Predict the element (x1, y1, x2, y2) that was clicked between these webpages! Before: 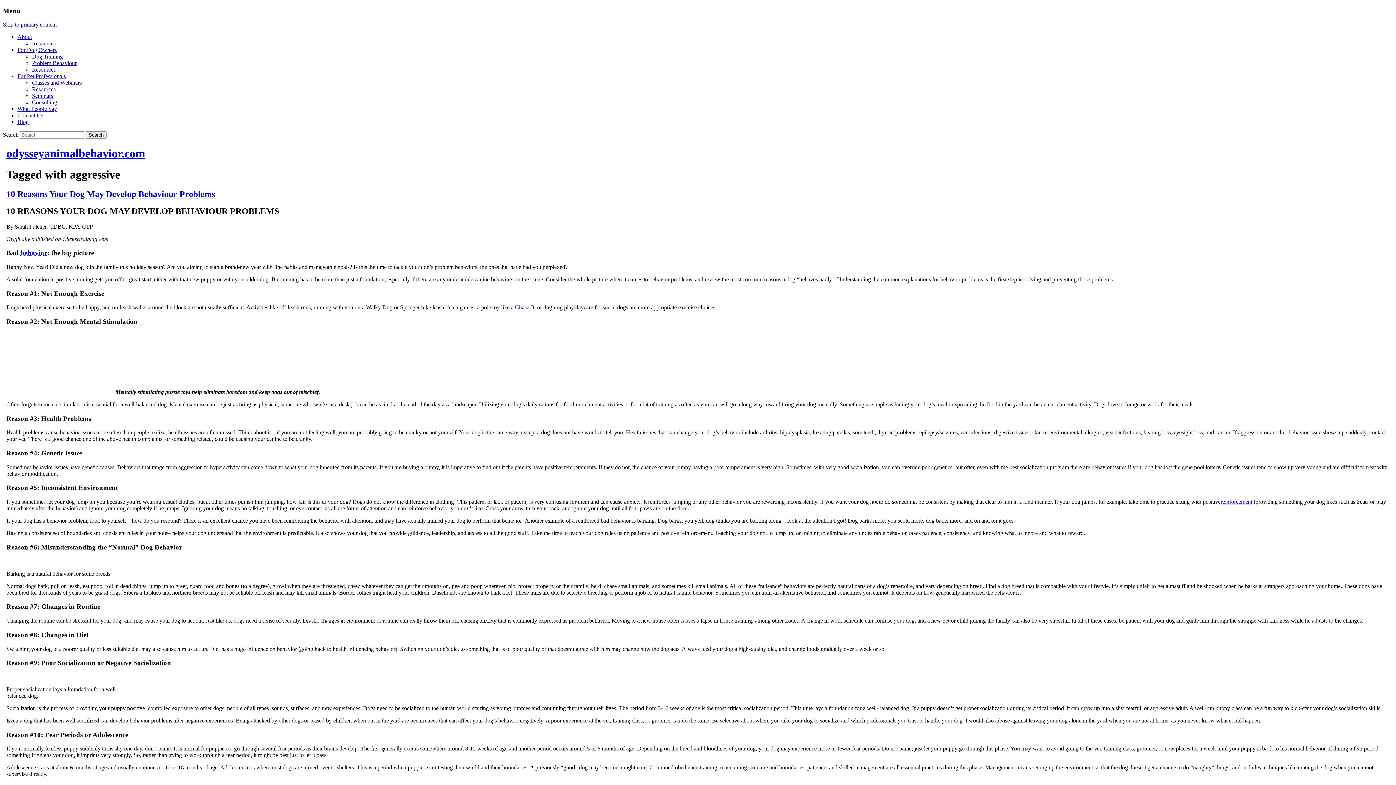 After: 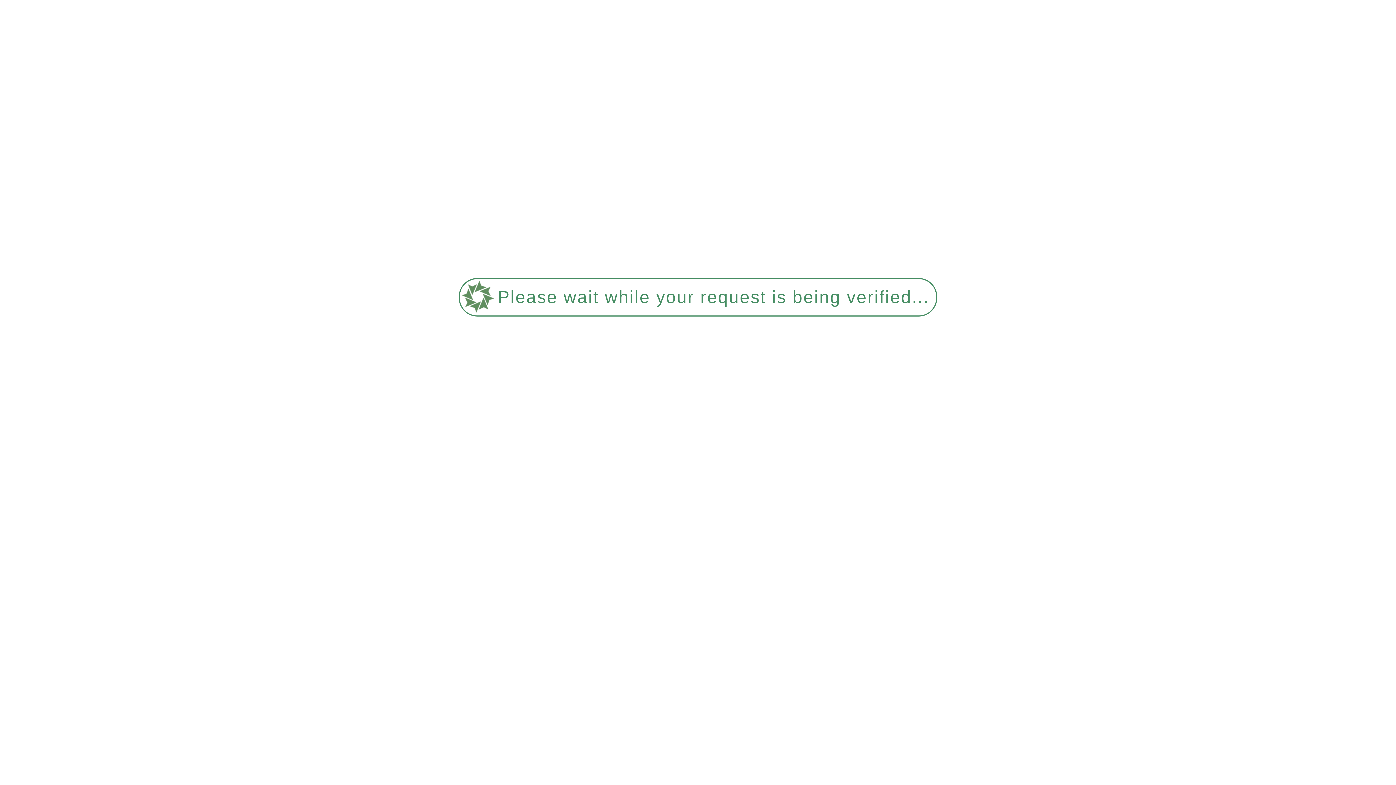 Action: bbox: (32, 40, 55, 46) label: Resources